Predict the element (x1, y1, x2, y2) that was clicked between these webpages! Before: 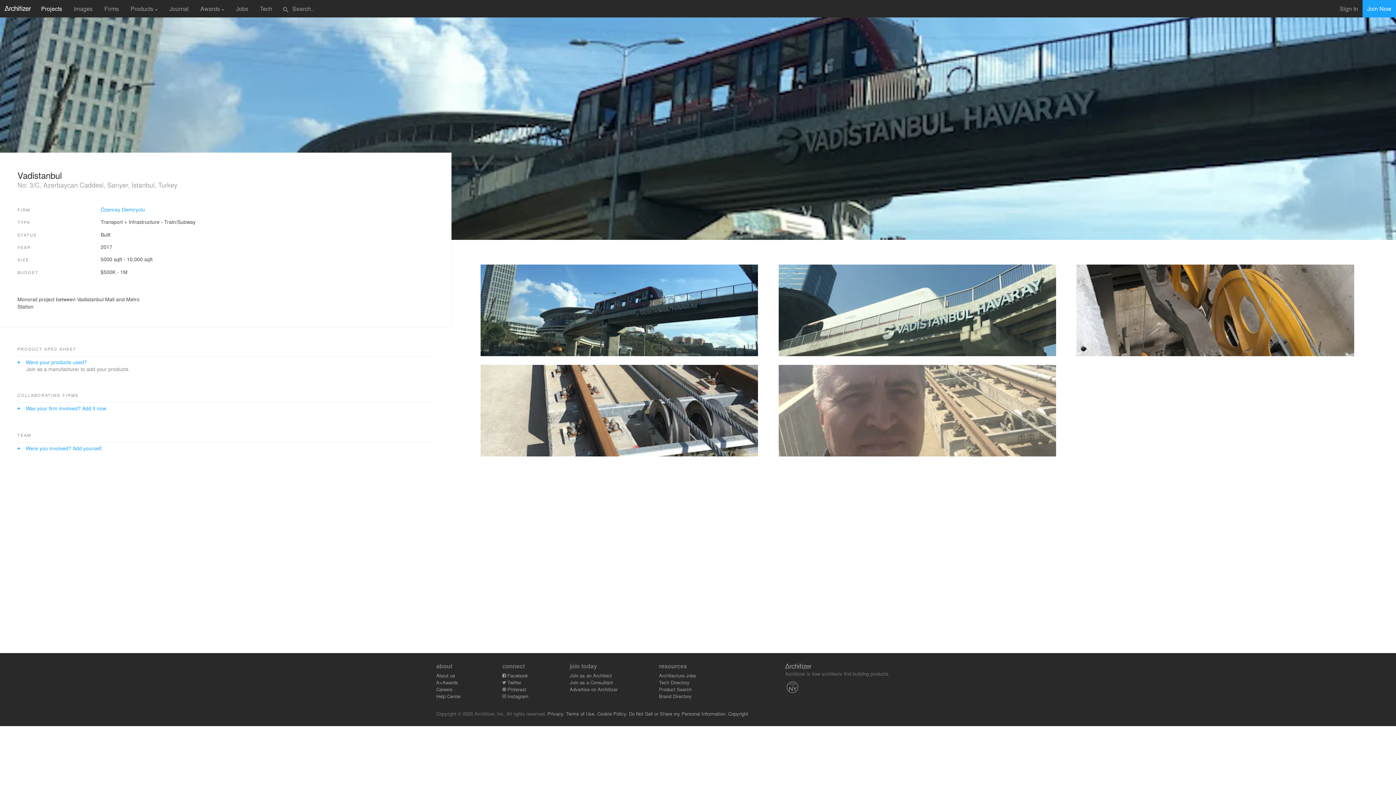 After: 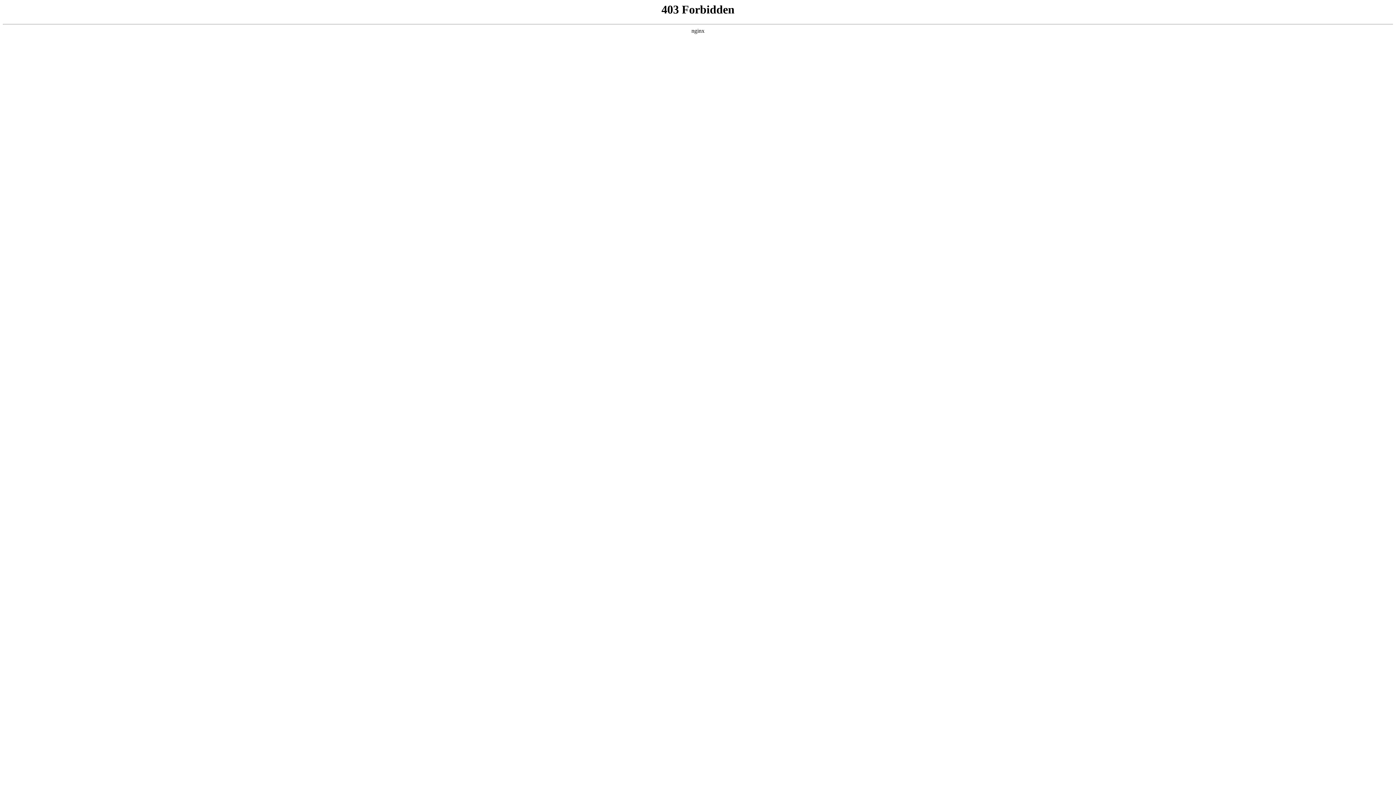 Action: bbox: (659, 679, 689, 686) label: Tech Directory